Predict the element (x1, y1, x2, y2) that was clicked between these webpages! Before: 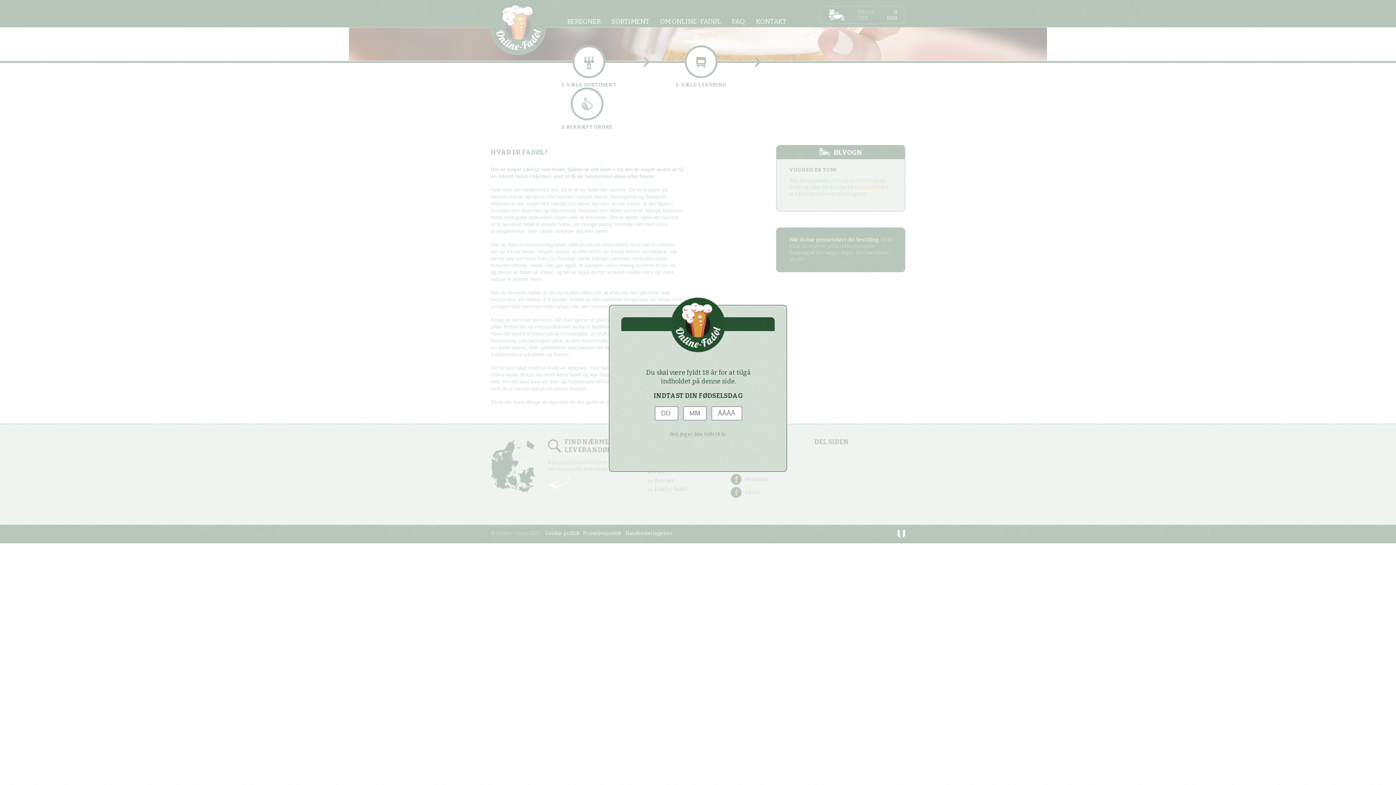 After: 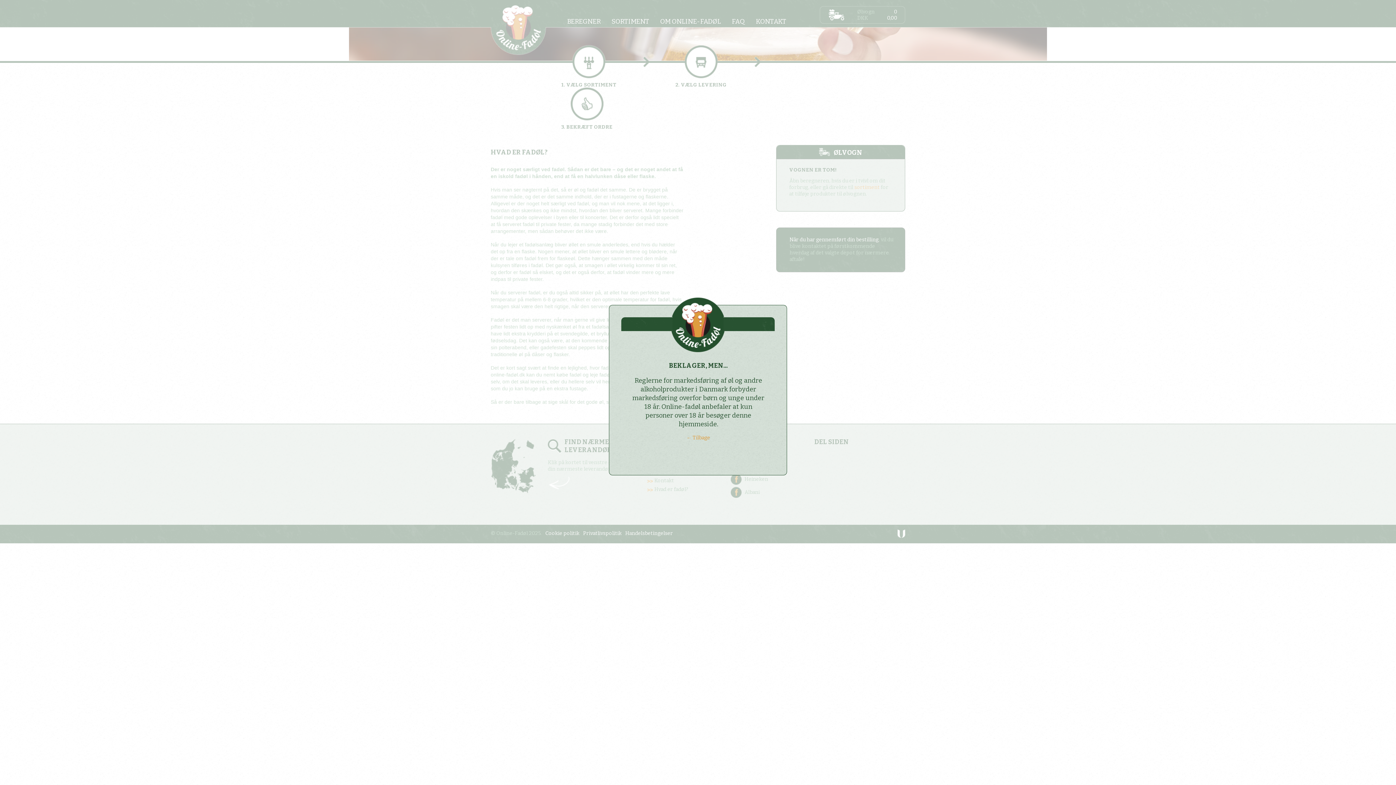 Action: label: Nej, jeg er ikke fyldt 18 år. bbox: (670, 431, 726, 437)